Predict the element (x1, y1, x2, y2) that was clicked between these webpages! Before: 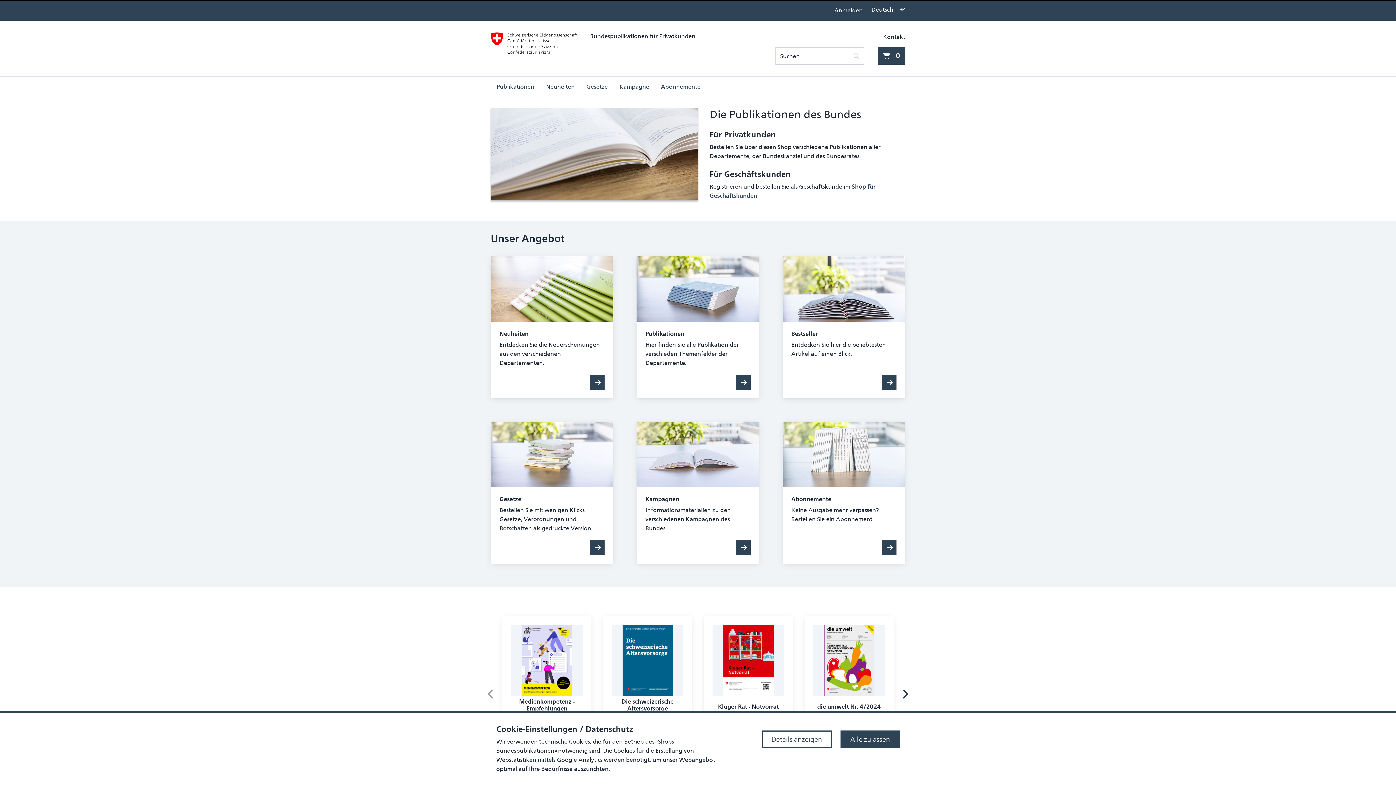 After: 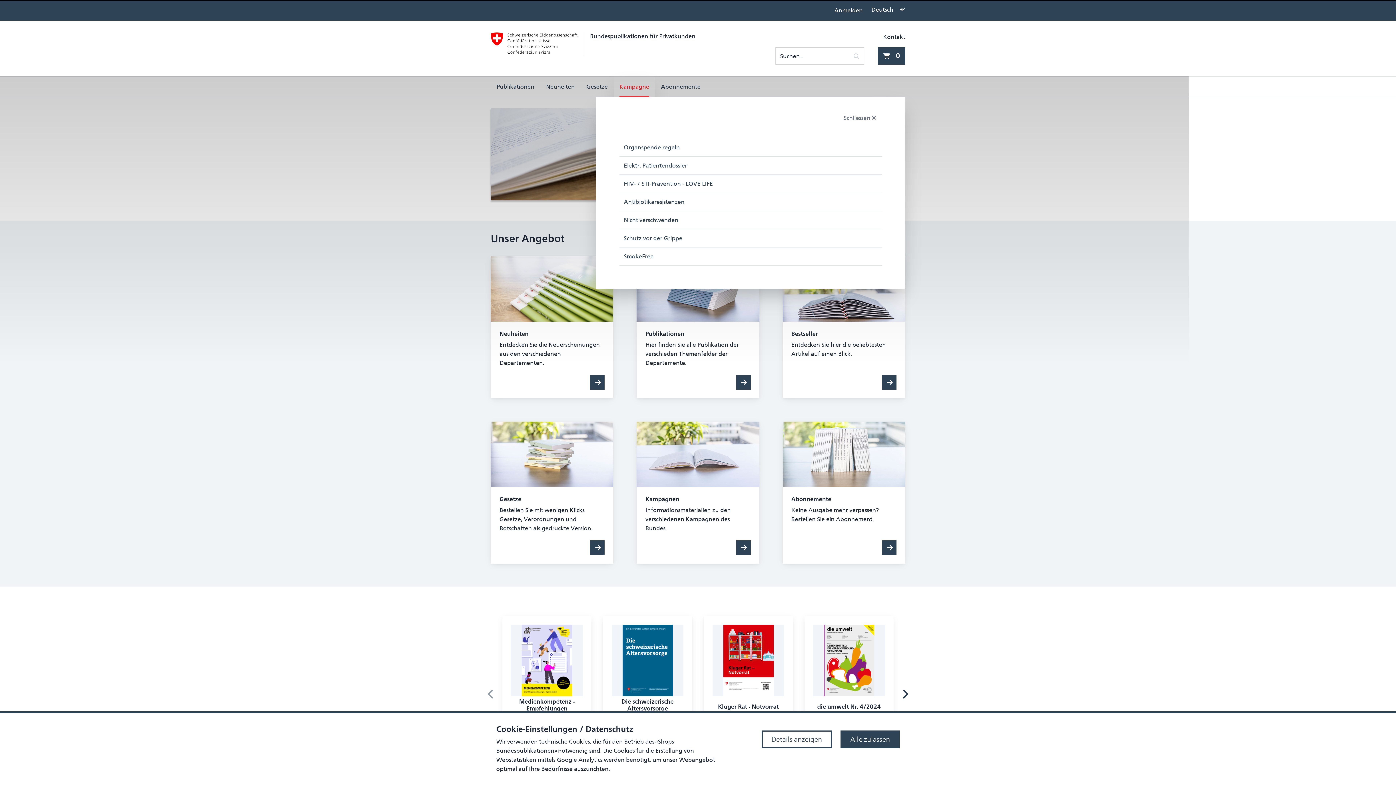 Action: bbox: (613, 76, 655, 97) label: Kampagne